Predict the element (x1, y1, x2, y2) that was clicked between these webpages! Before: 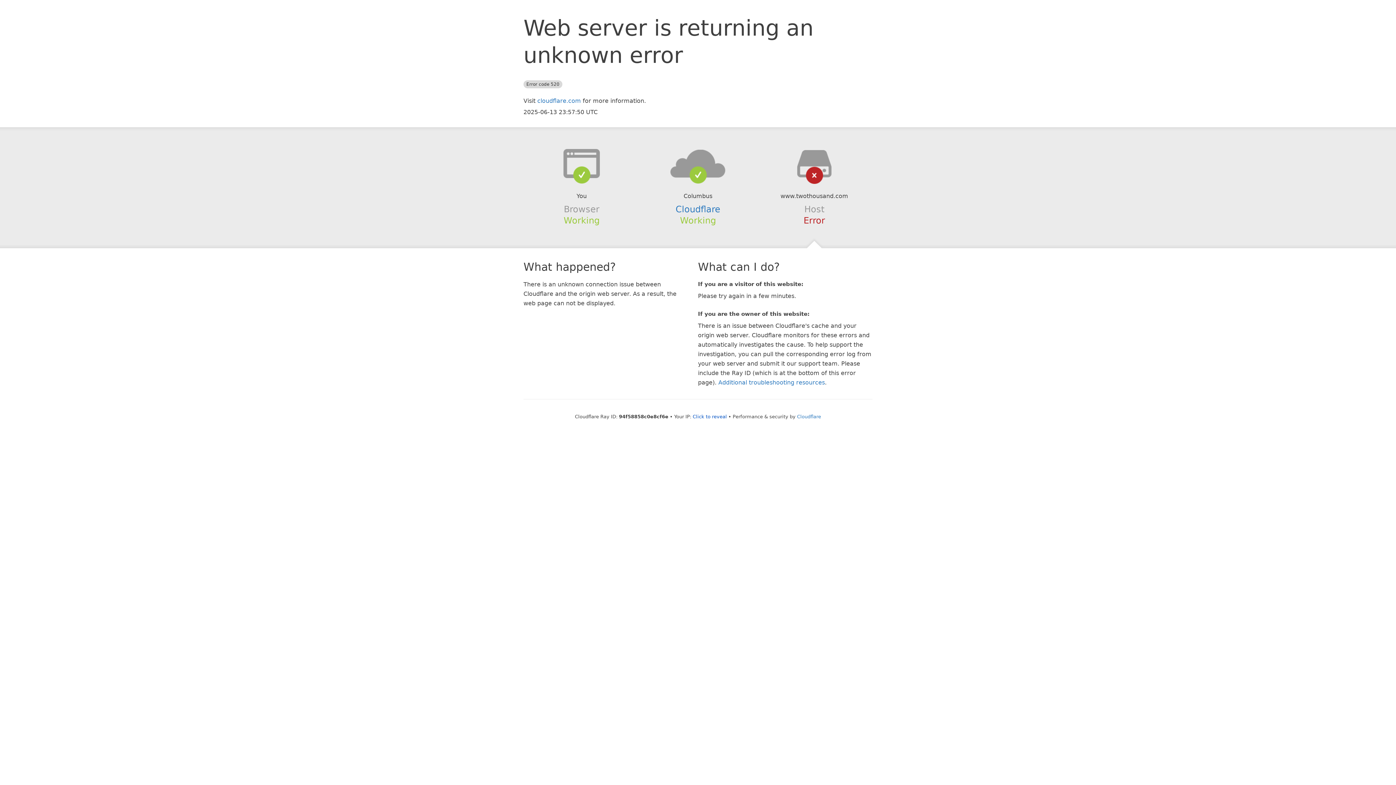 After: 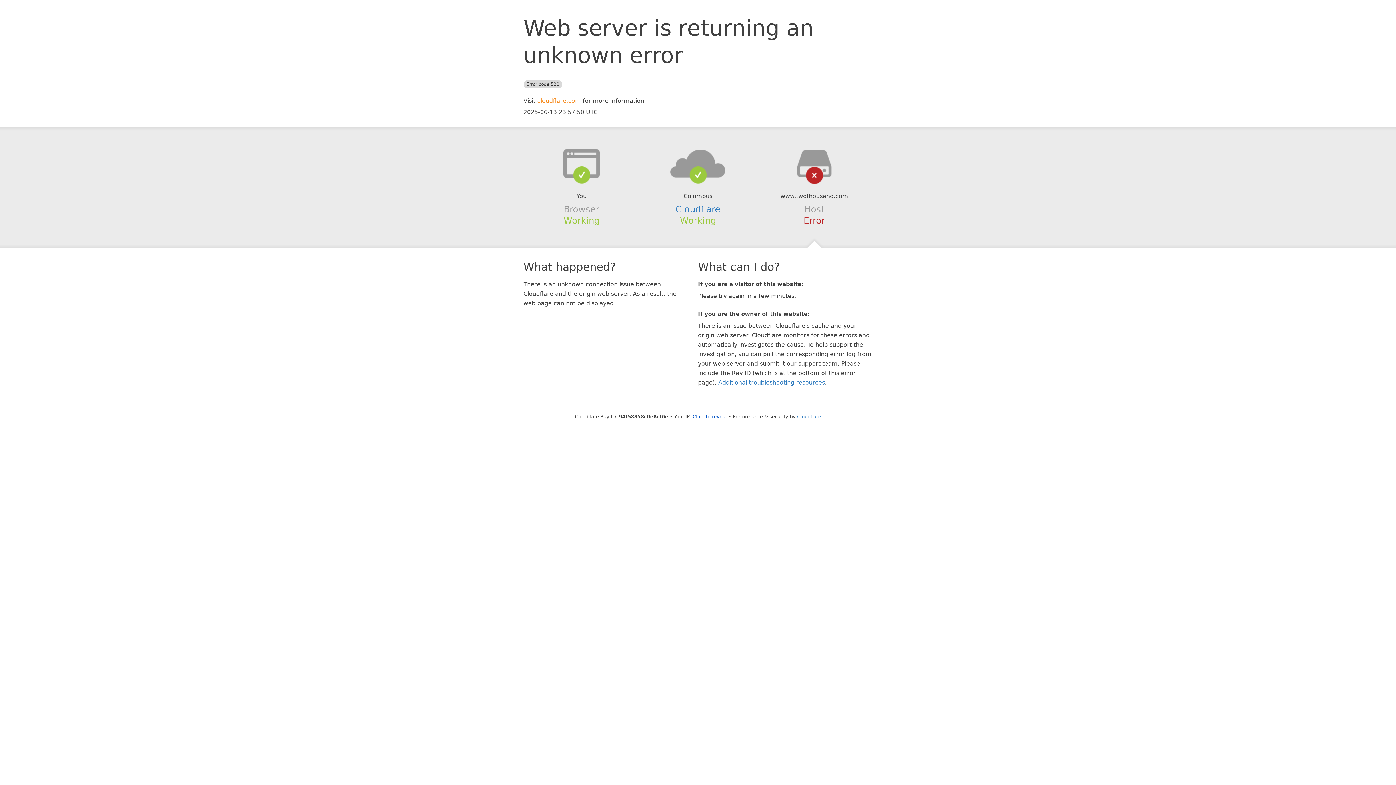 Action: label: cloudflare.com bbox: (537, 97, 581, 104)